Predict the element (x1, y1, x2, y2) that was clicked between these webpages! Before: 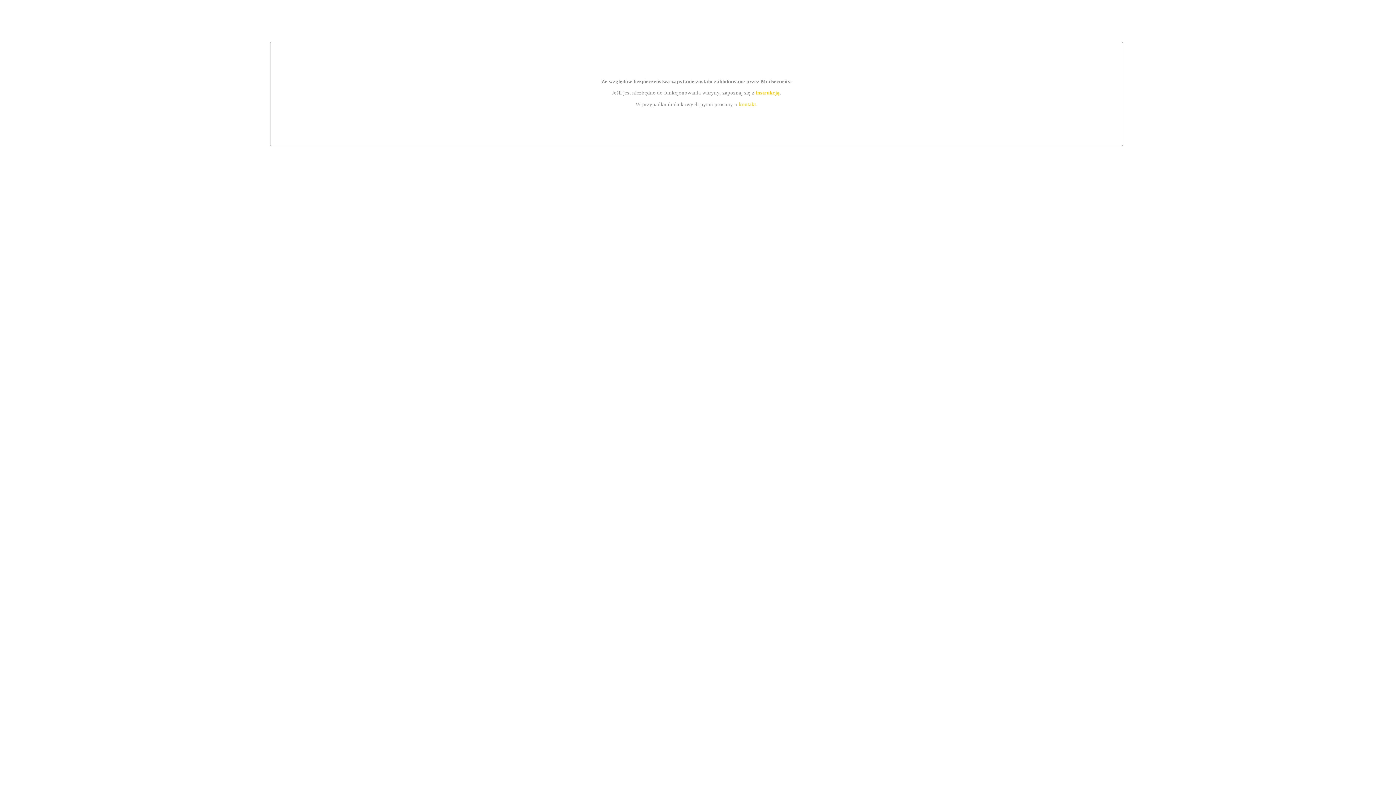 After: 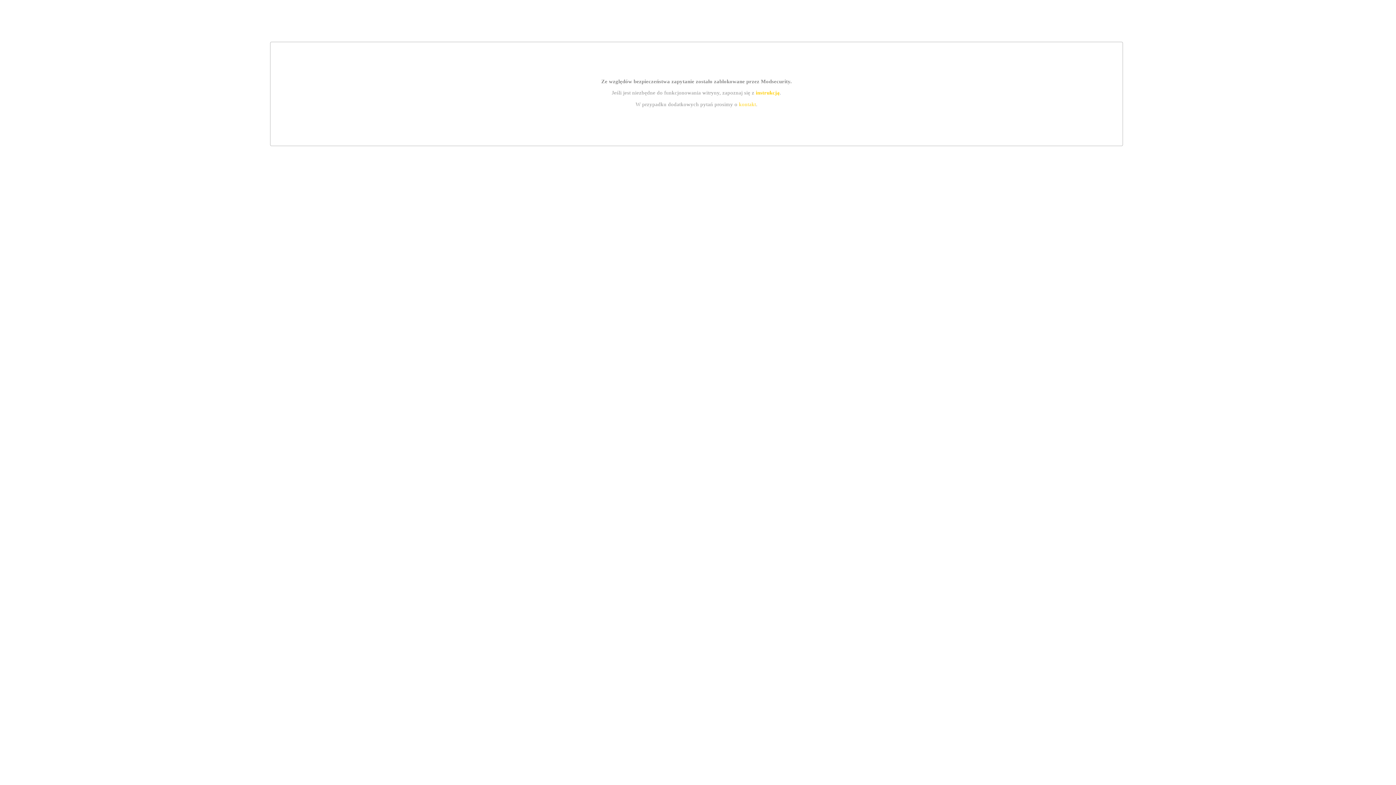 Action: bbox: (739, 101, 756, 107) label: kontakt